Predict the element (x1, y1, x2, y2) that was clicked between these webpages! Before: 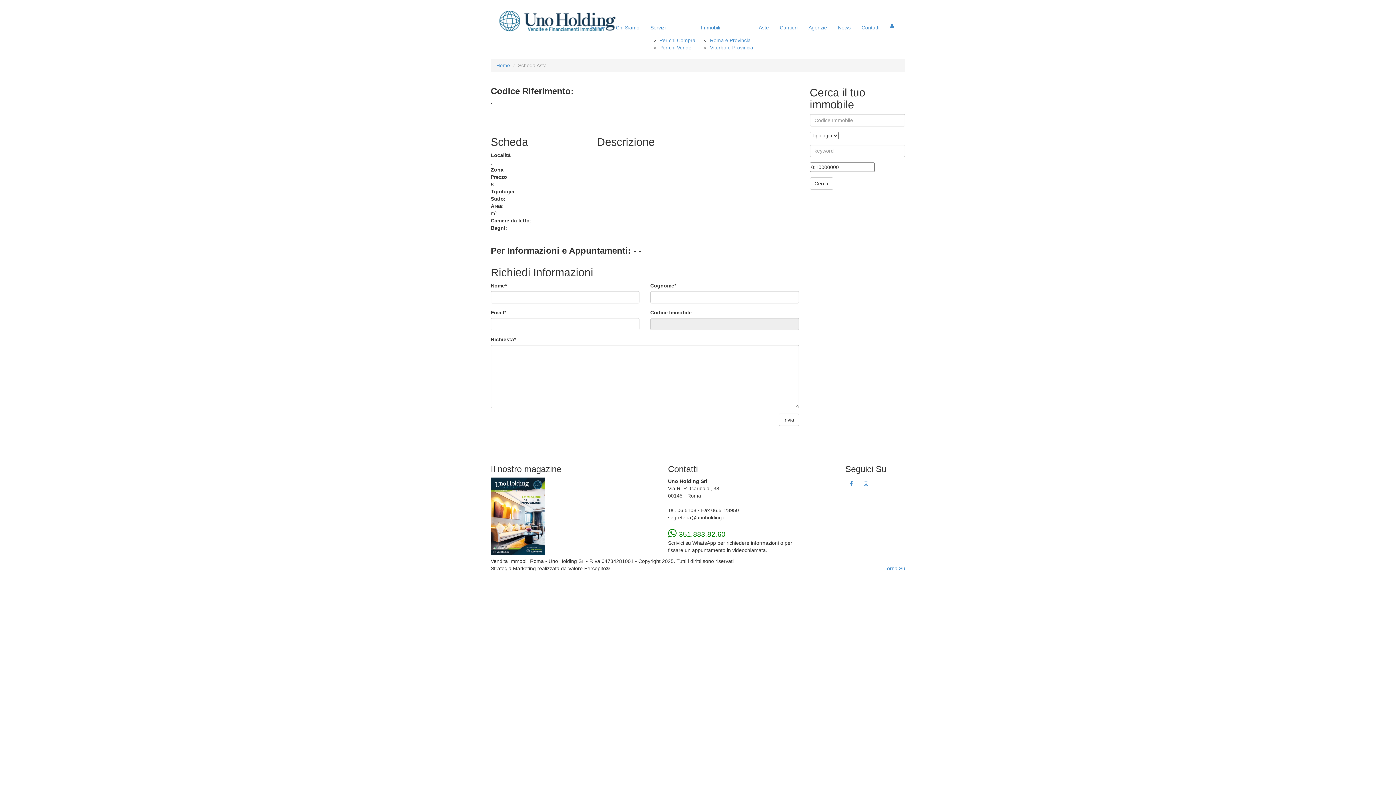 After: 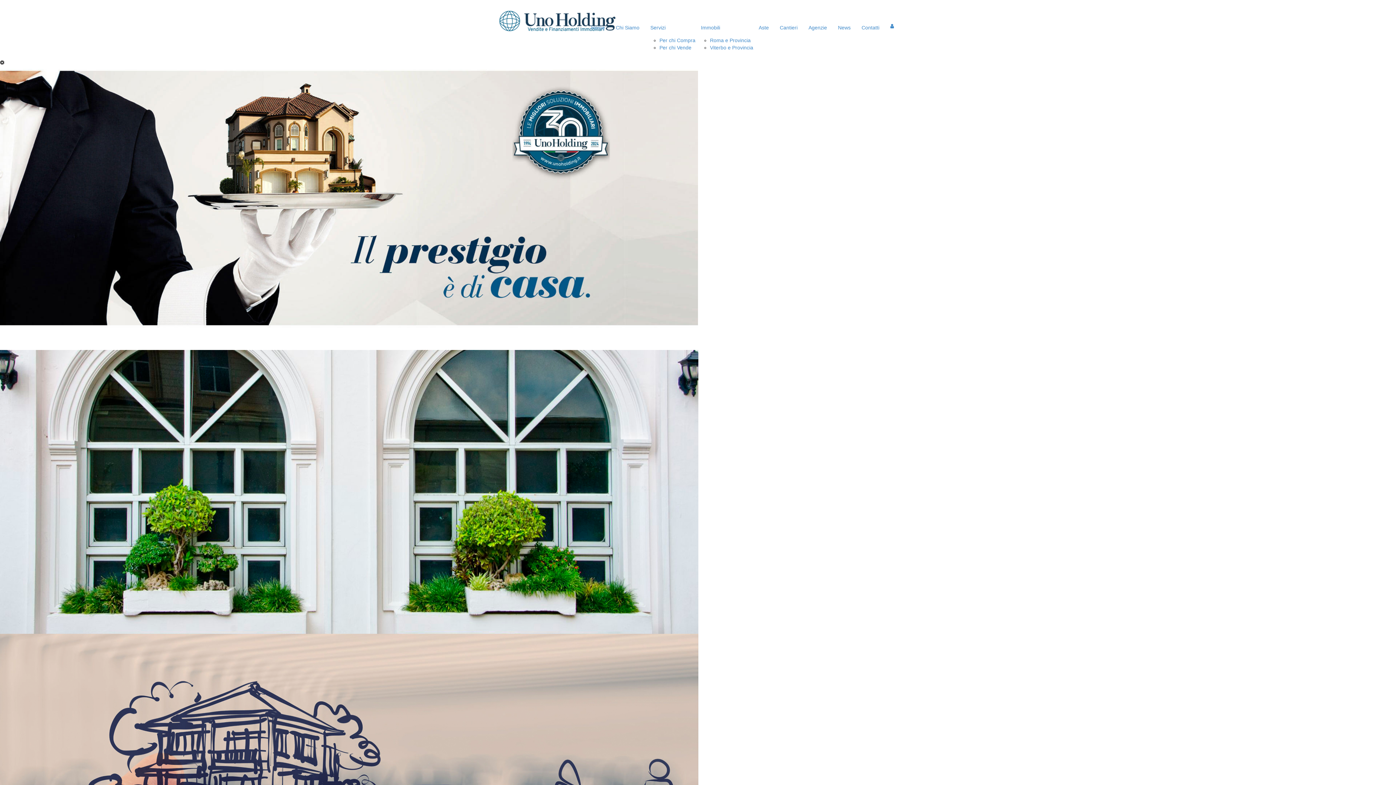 Action: bbox: (585, 18, 610, 36) label: Home